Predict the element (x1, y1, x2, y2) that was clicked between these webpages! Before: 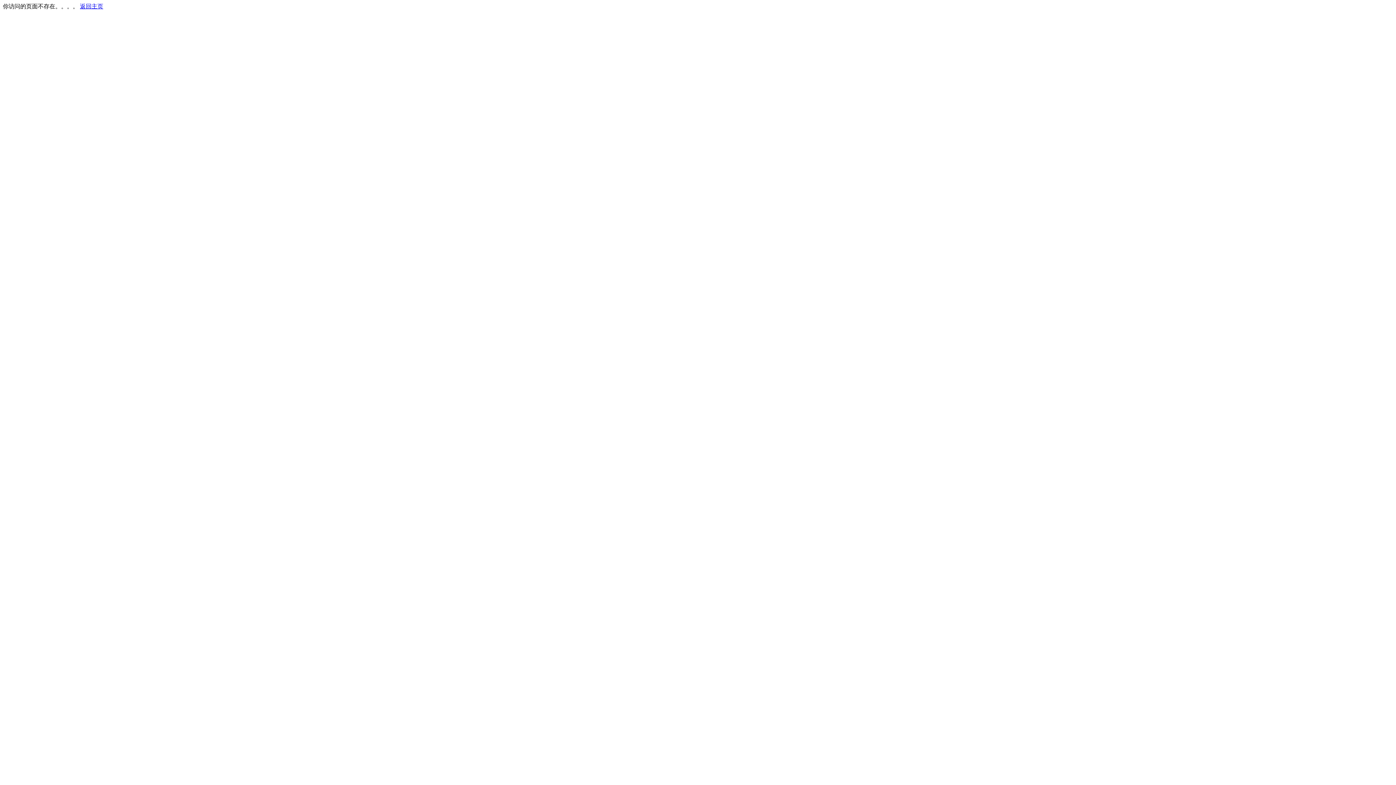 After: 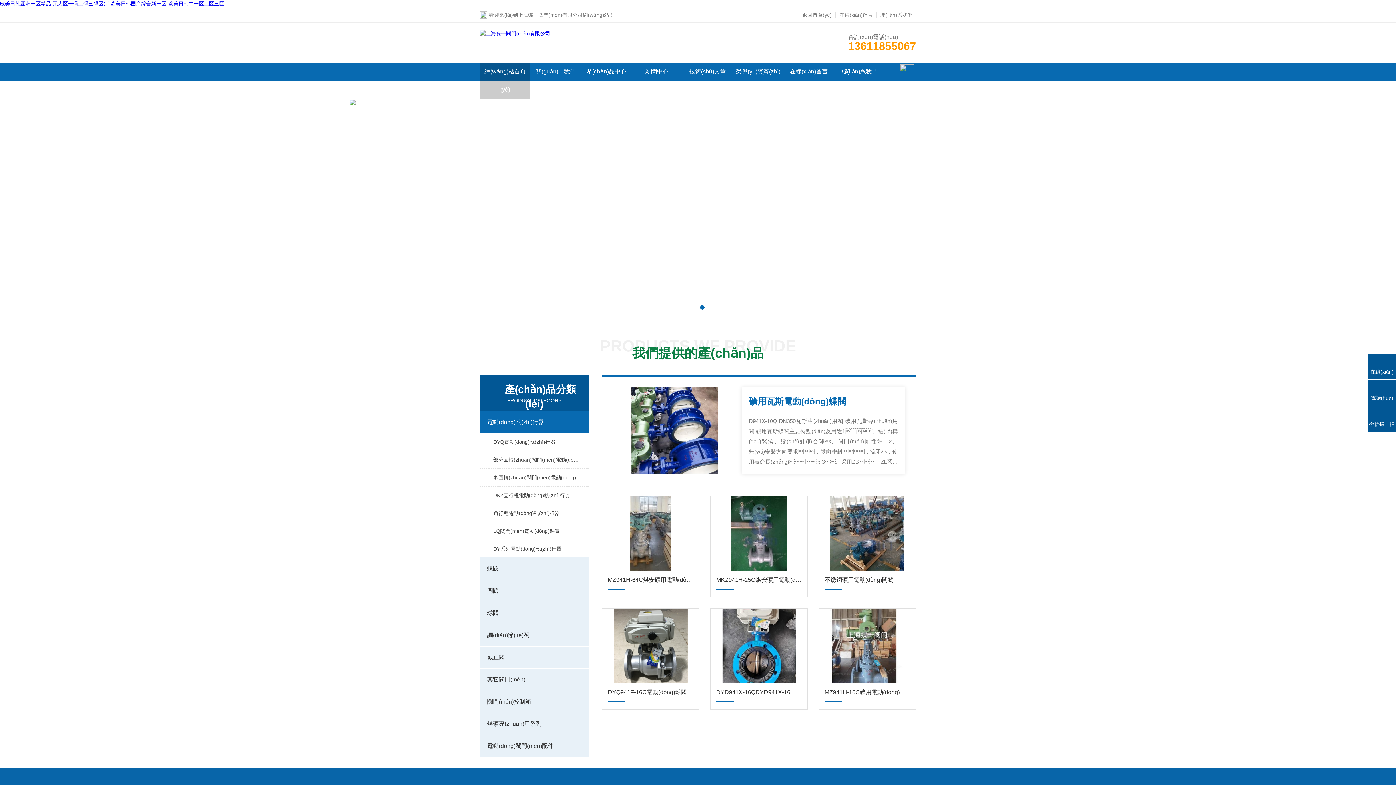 Action: bbox: (80, 3, 103, 9) label: 返回主页